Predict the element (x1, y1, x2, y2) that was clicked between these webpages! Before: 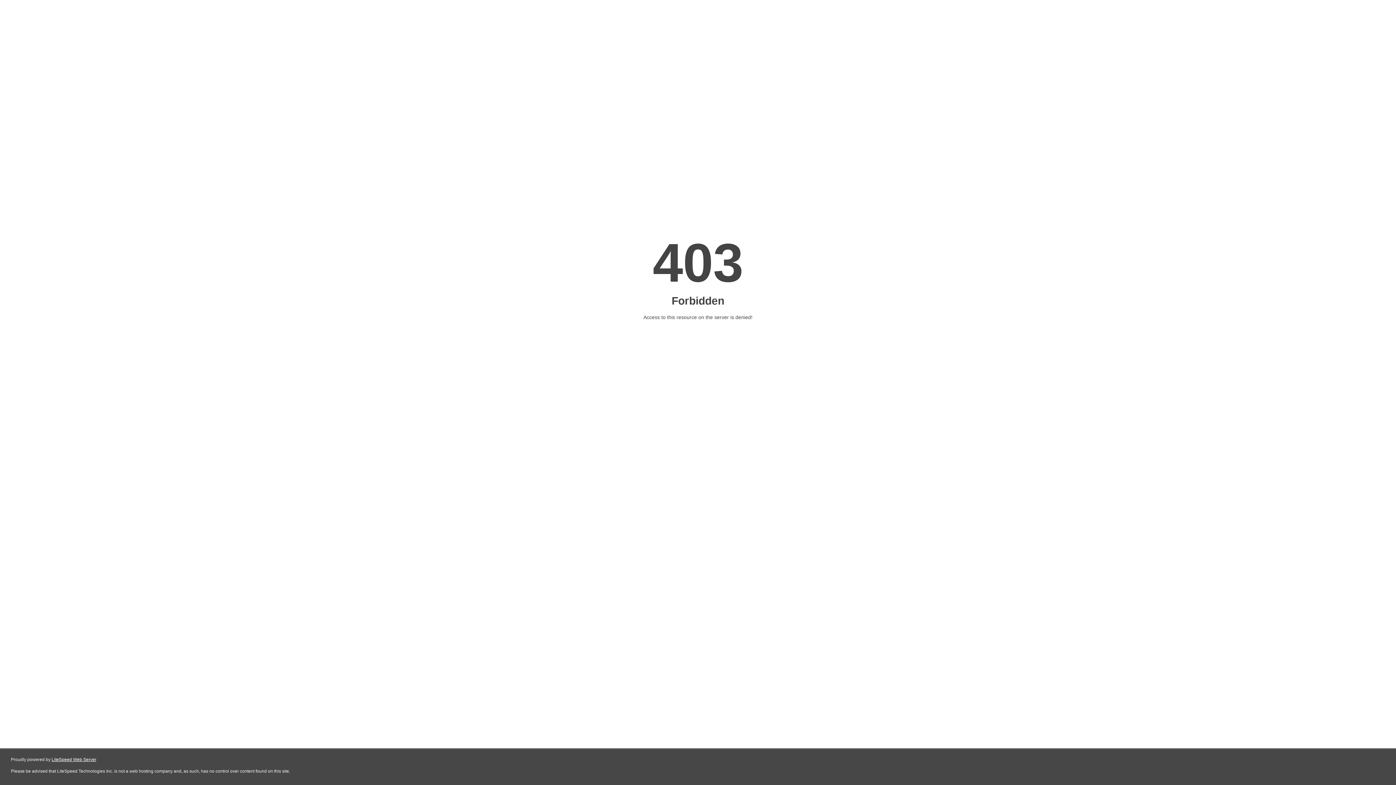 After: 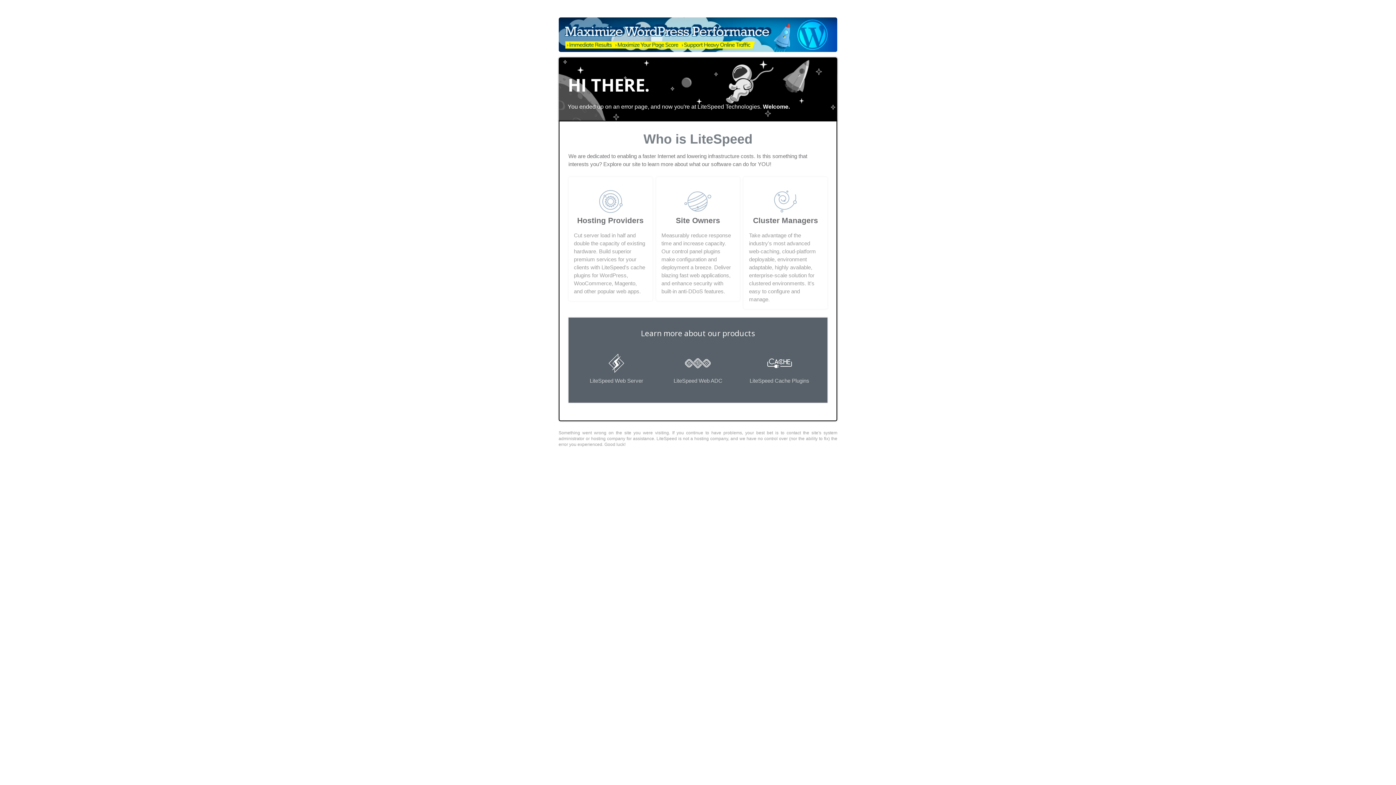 Action: label: LiteSpeed Web Server bbox: (51, 757, 96, 762)